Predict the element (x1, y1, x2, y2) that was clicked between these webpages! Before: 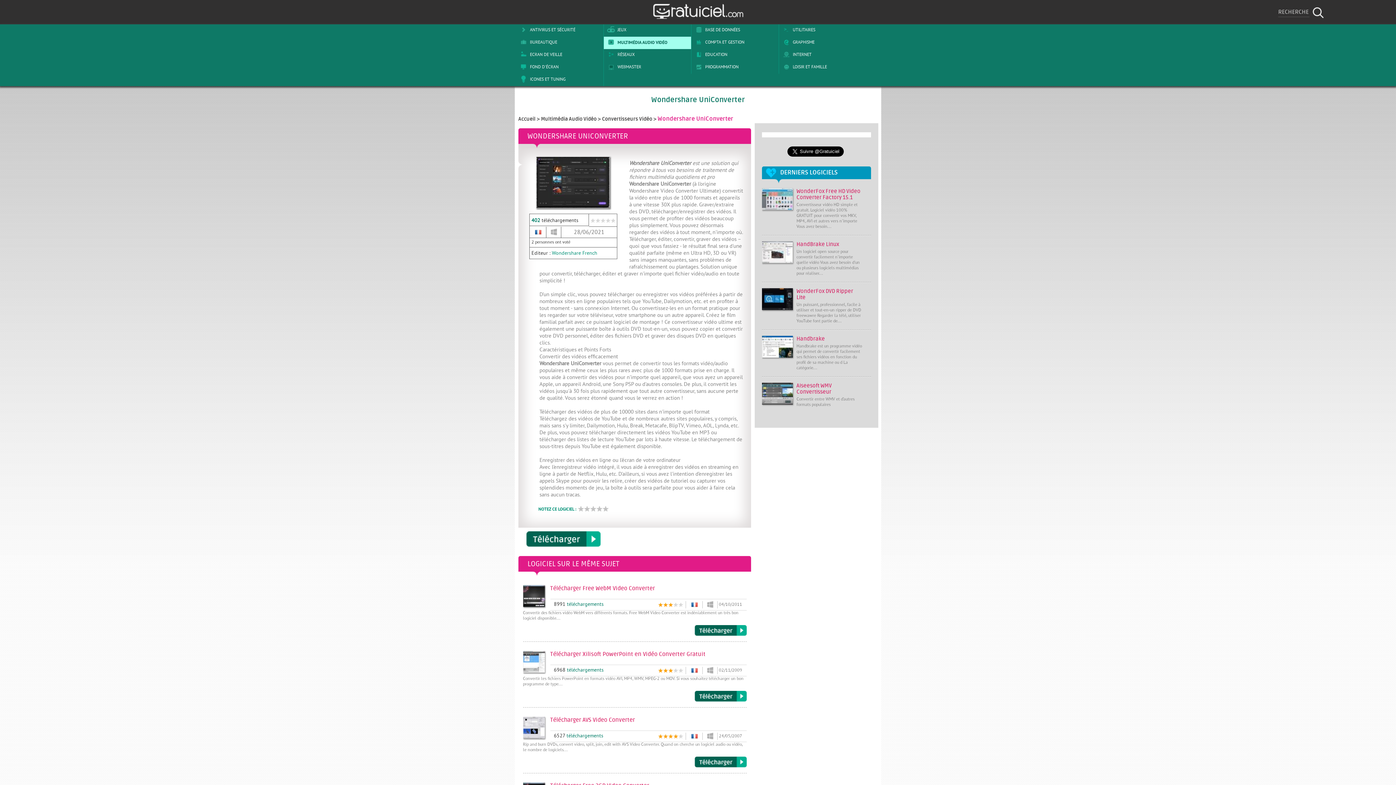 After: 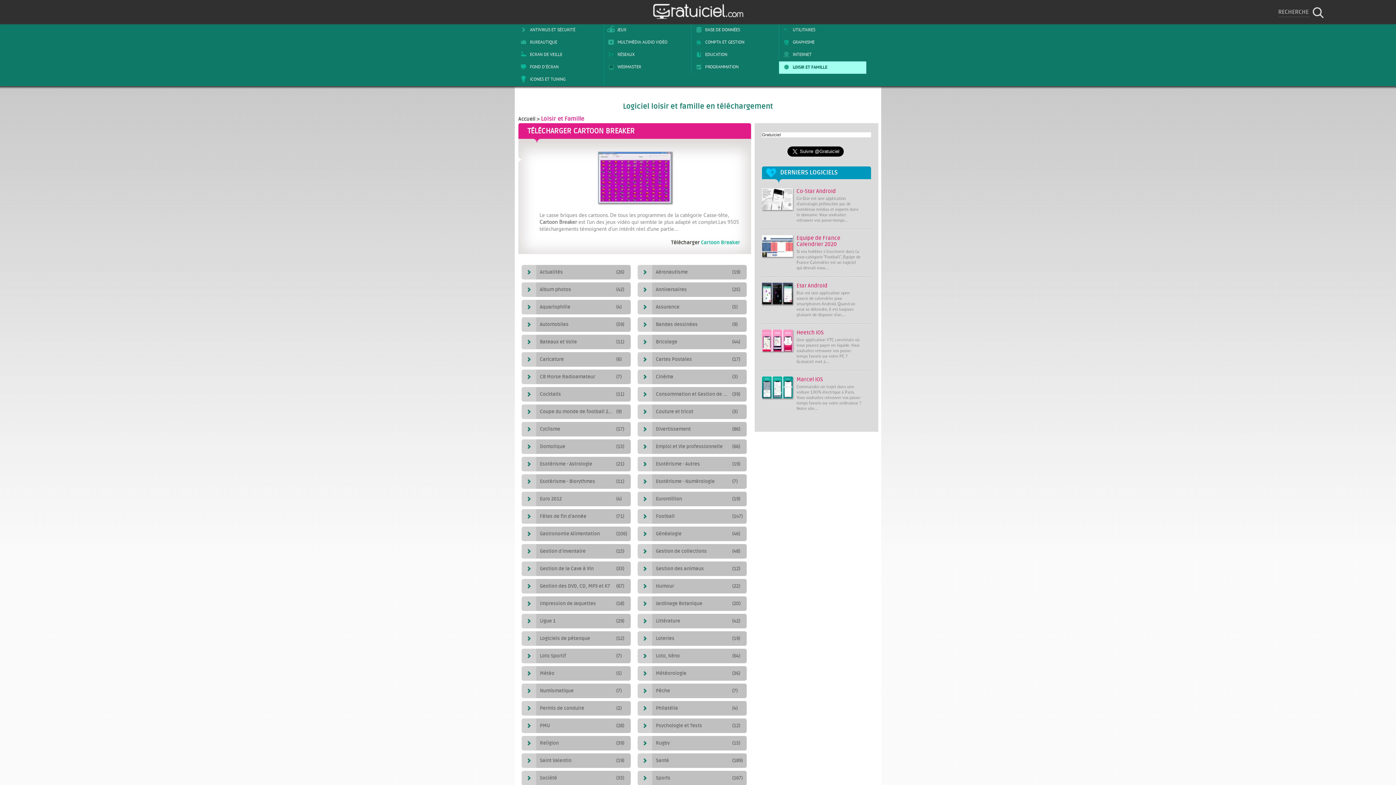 Action: bbox: (779, 61, 866, 73) label: LOISIR ET FAMILLE